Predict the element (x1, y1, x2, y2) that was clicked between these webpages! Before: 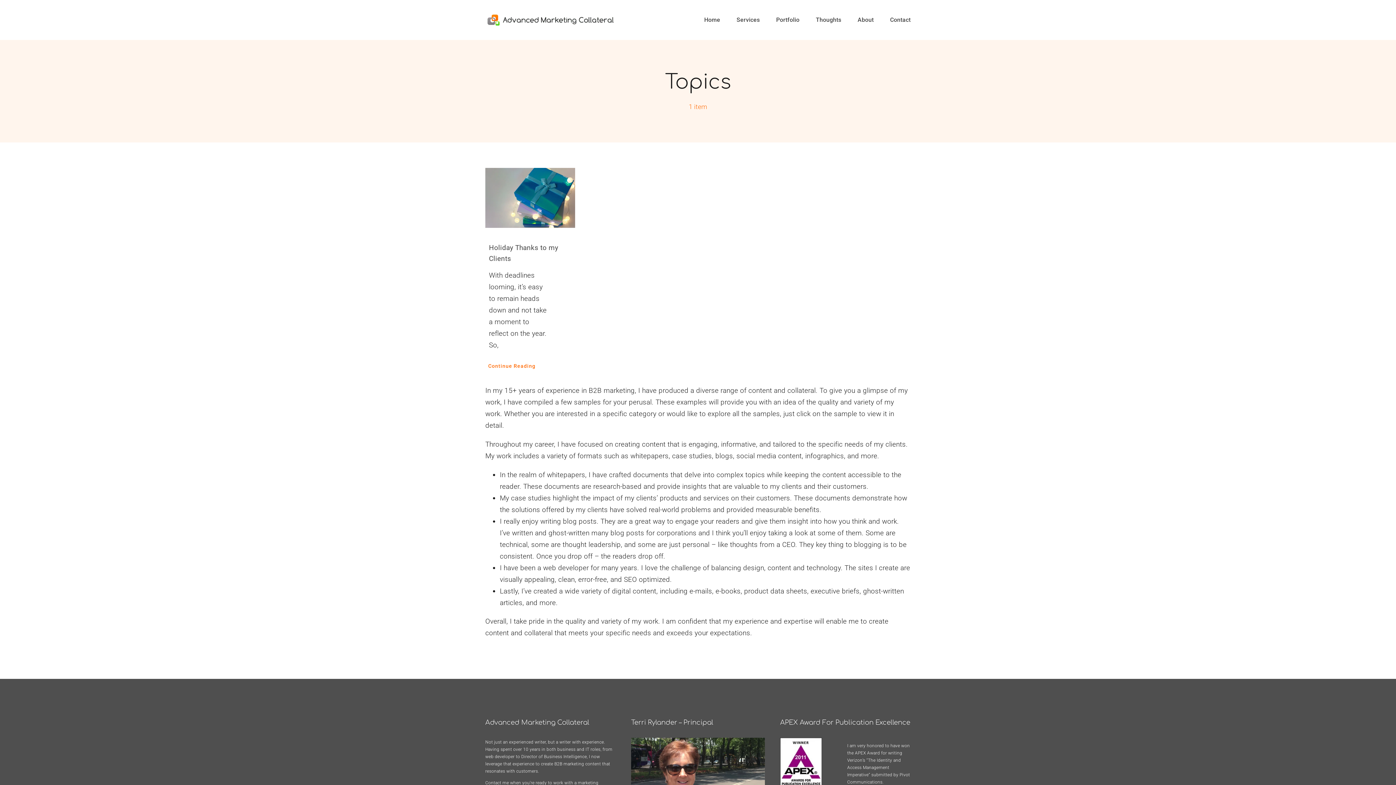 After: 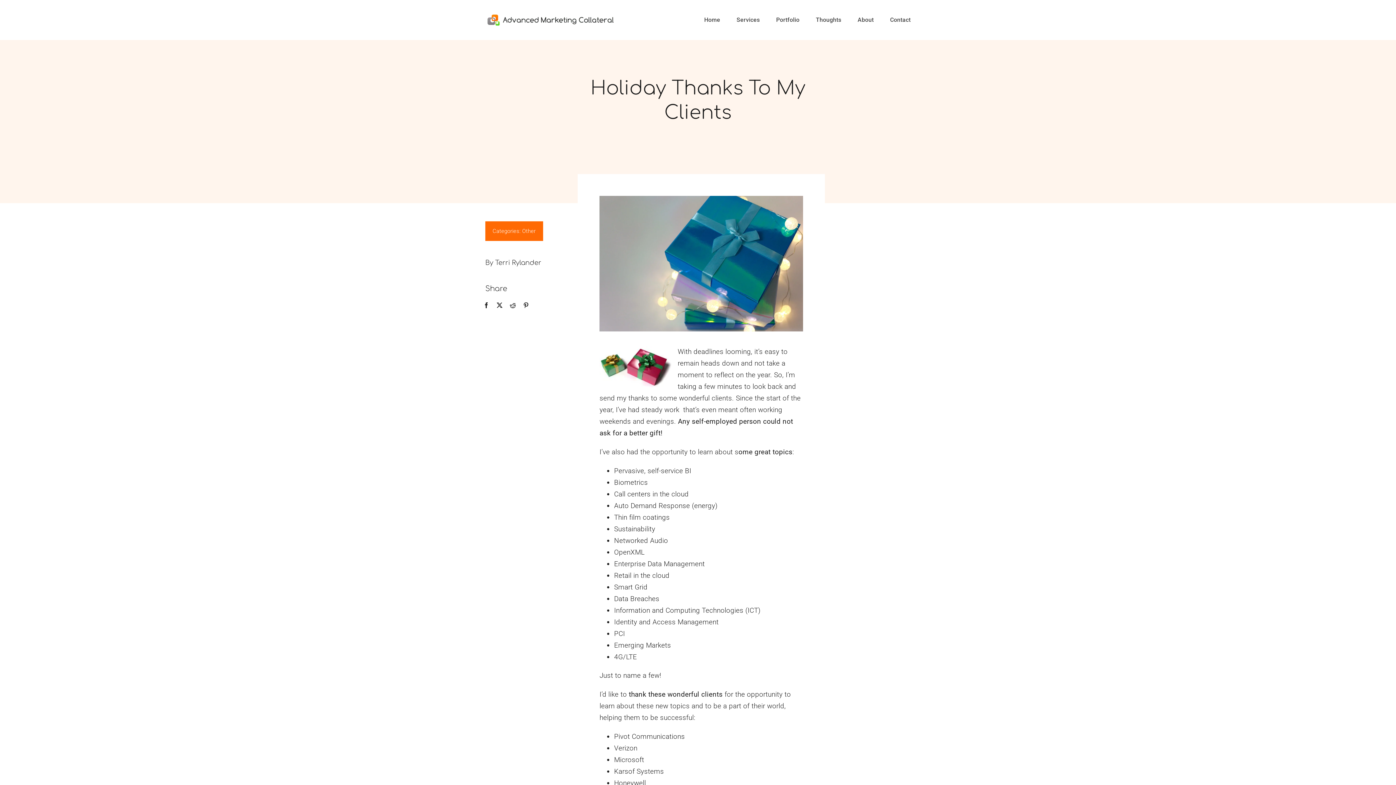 Action: label: Continue Reading bbox: (477, 358, 546, 374)